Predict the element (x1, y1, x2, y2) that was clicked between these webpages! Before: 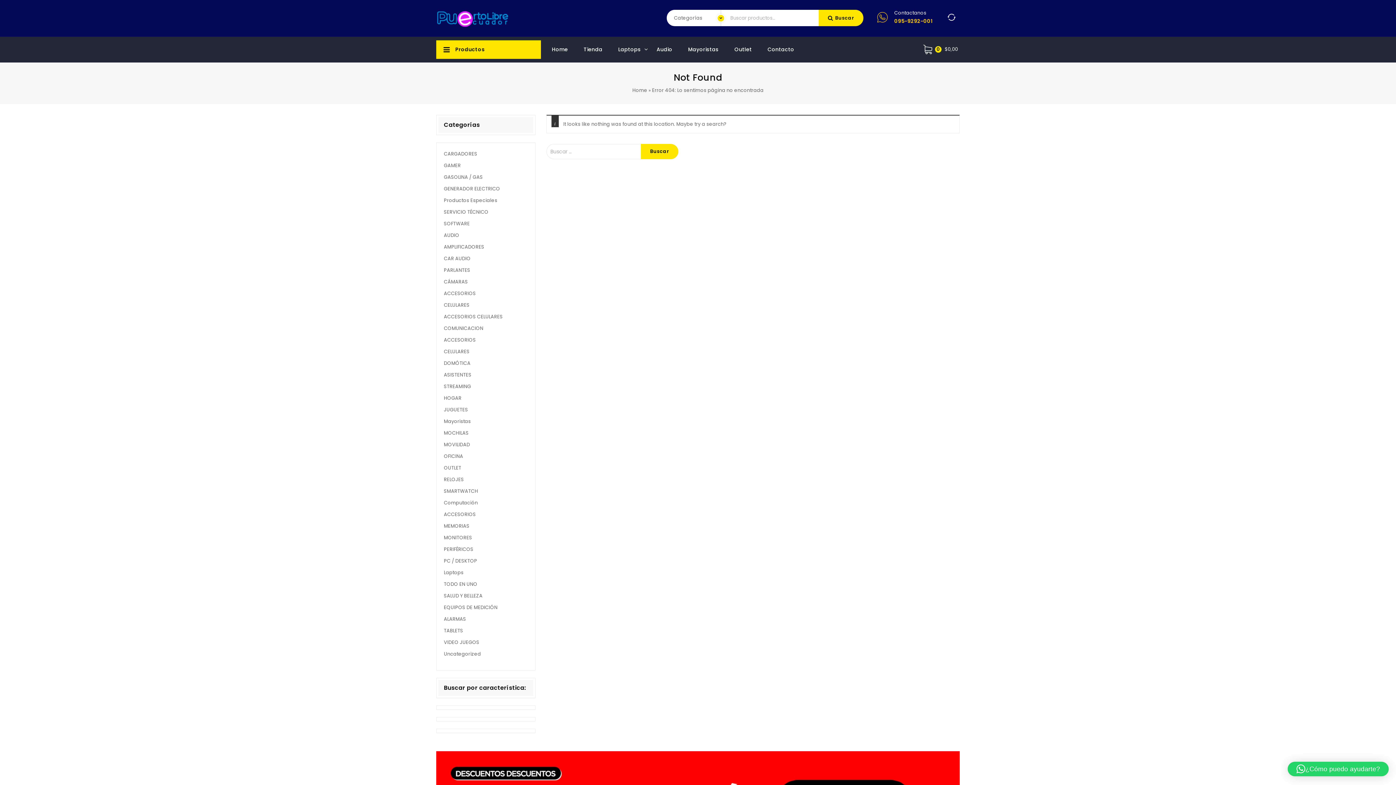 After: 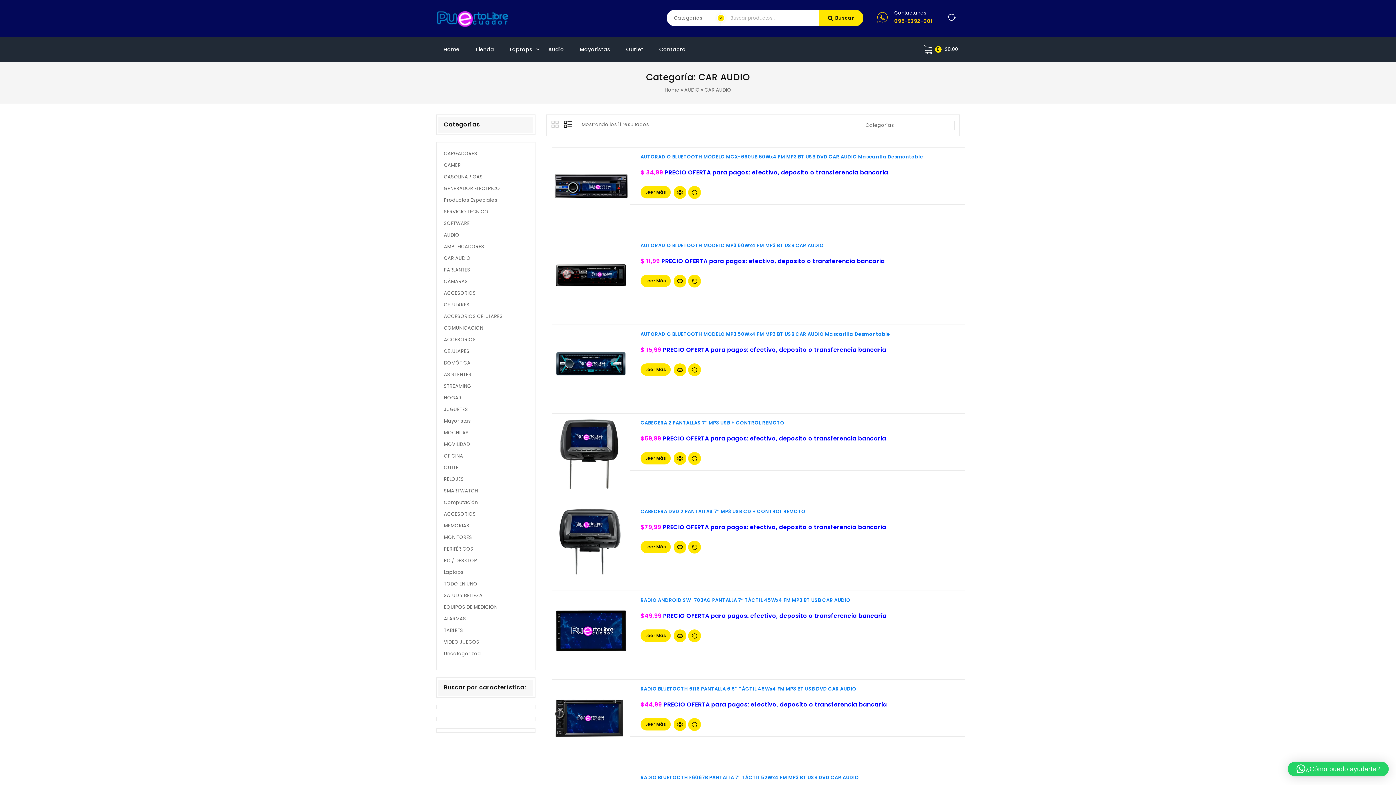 Action: bbox: (444, 253, 470, 264) label: CAR AUDIO